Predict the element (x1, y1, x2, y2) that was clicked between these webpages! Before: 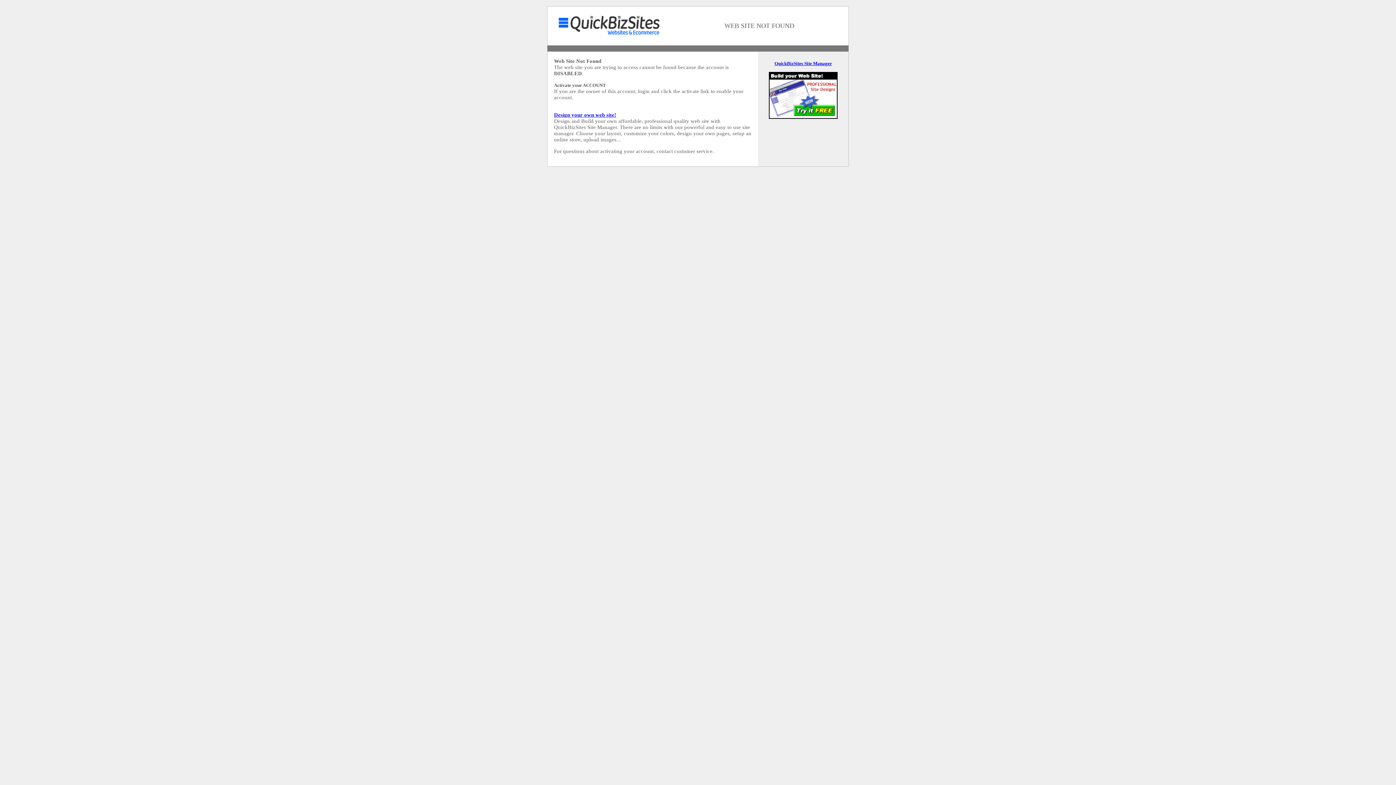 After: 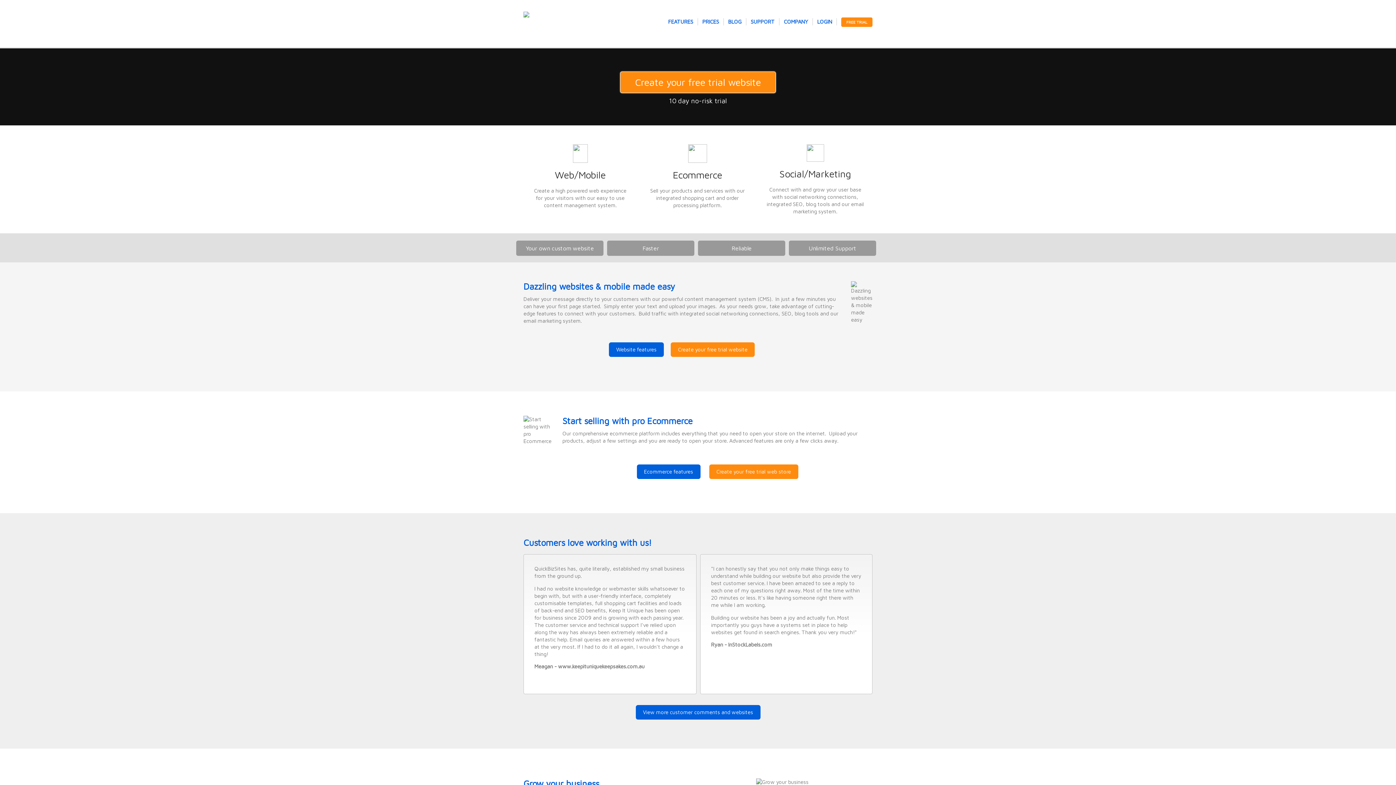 Action: label: QuickBizSites Site Manager bbox: (774, 60, 832, 66)